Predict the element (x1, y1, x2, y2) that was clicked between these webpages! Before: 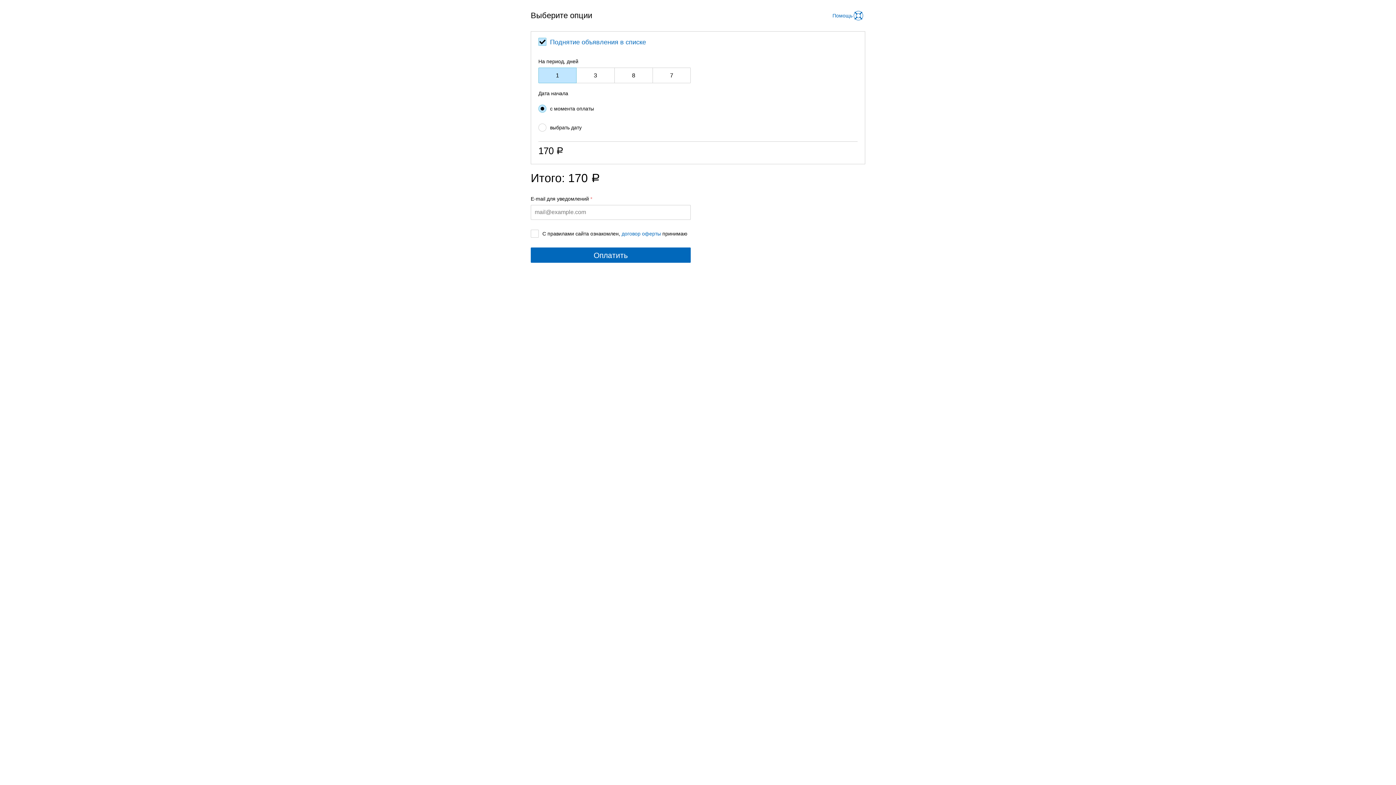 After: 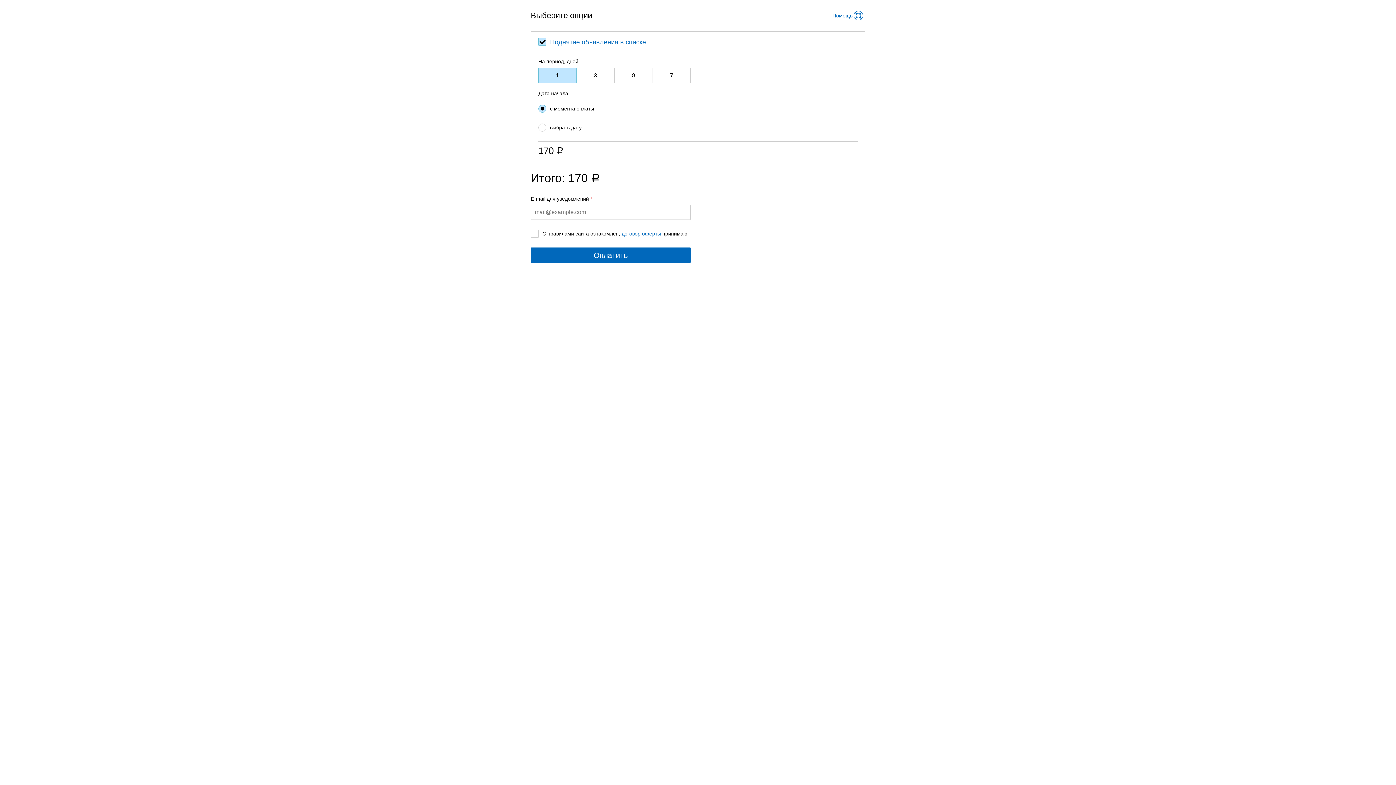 Action: bbox: (621, 230, 661, 236) label: договор оферты